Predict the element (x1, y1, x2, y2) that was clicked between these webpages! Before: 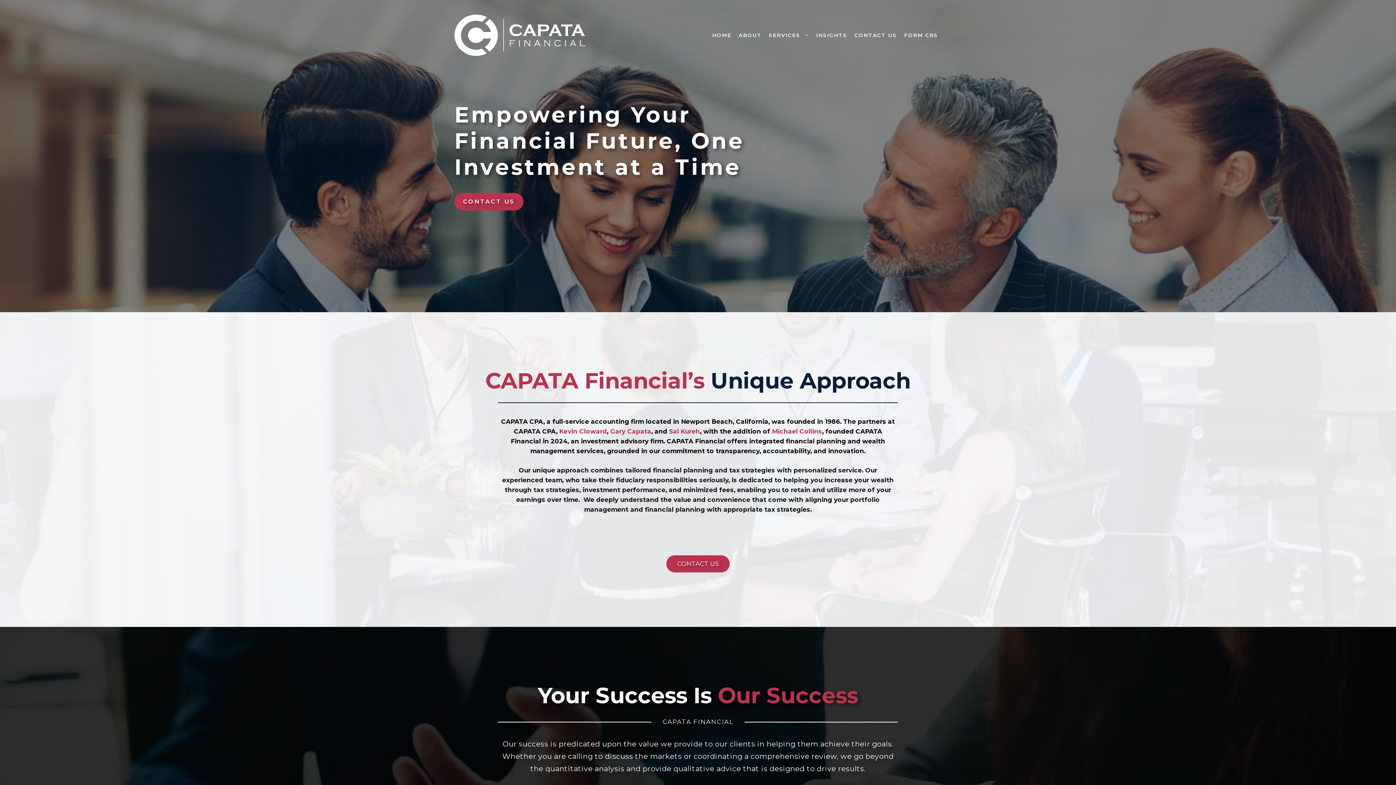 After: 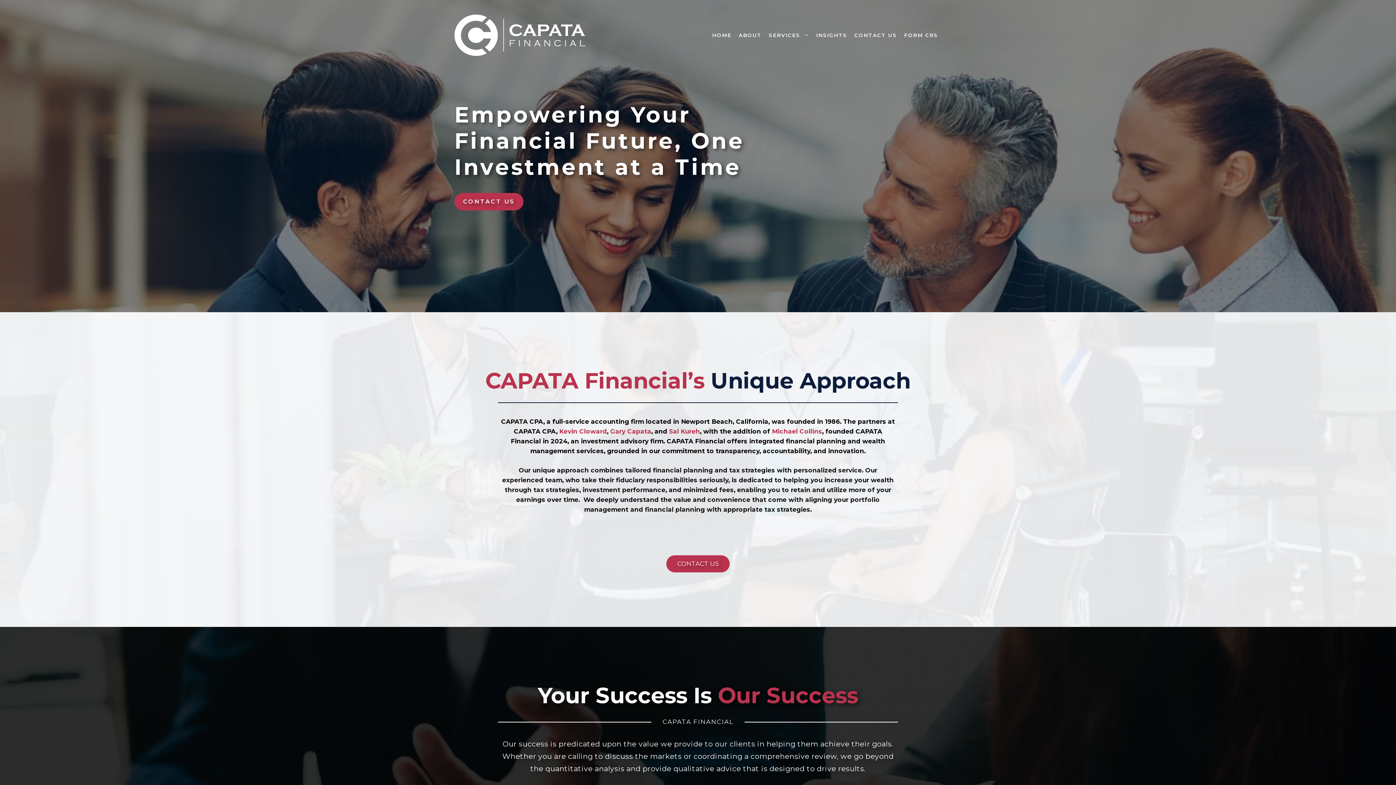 Action: label: Sal Kureh bbox: (669, 428, 700, 435)